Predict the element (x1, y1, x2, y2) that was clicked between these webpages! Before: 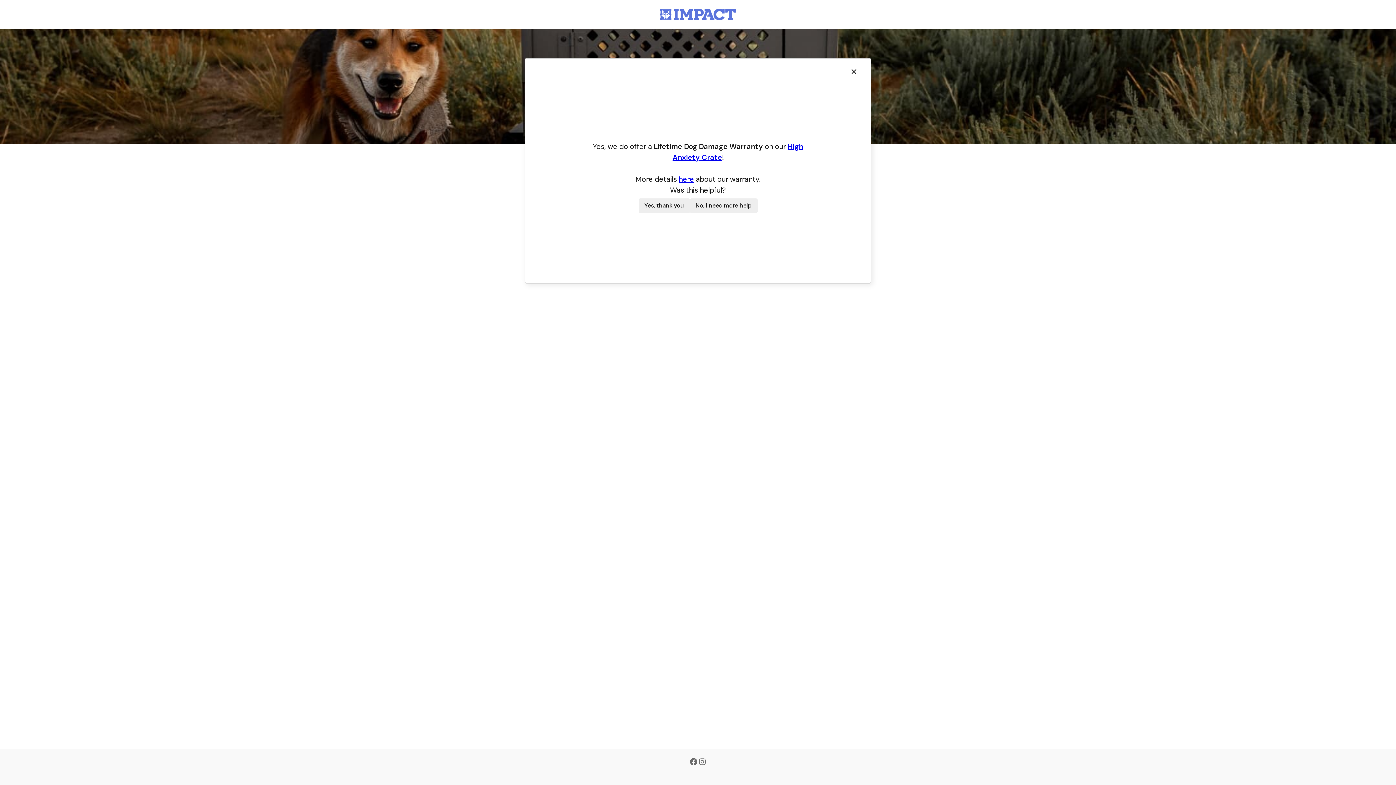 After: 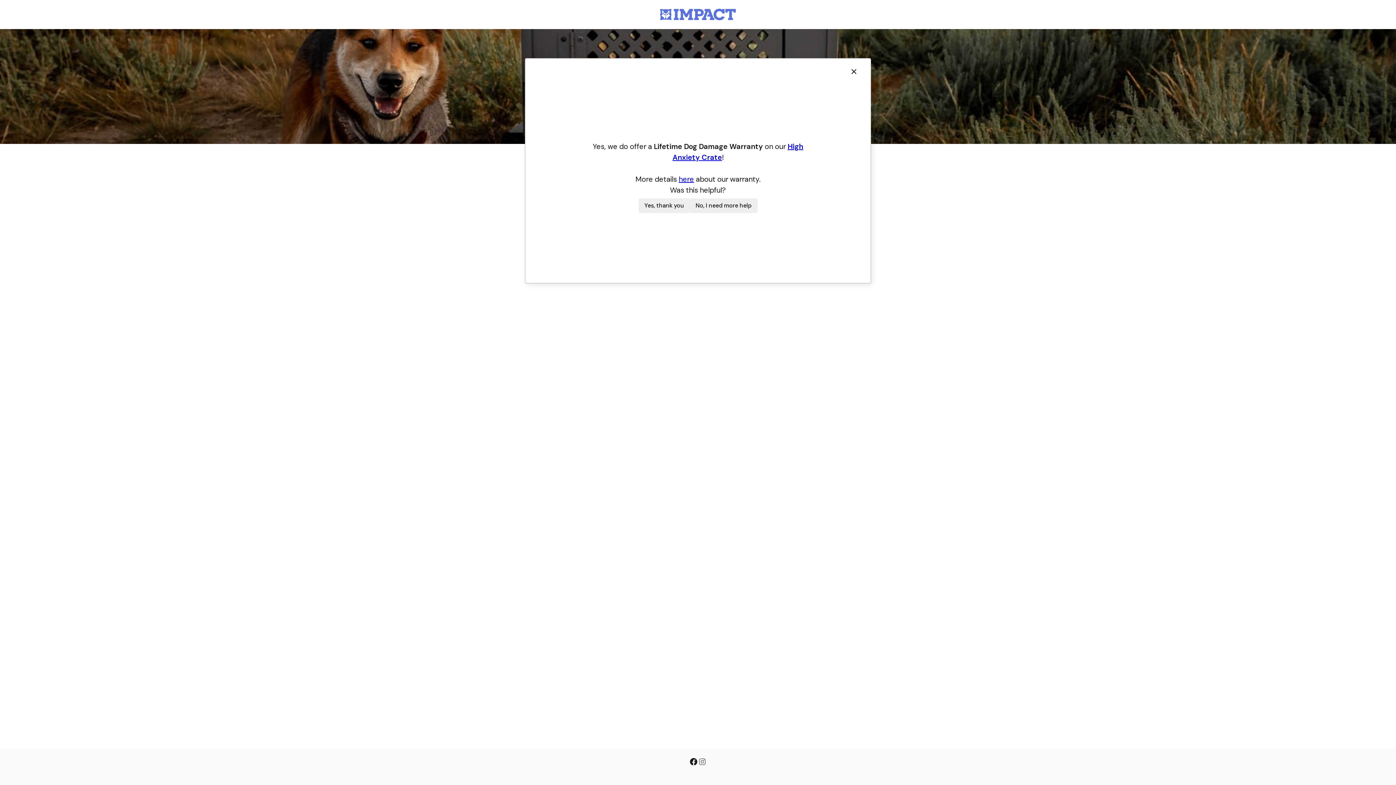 Action: bbox: (689, 757, 698, 768)